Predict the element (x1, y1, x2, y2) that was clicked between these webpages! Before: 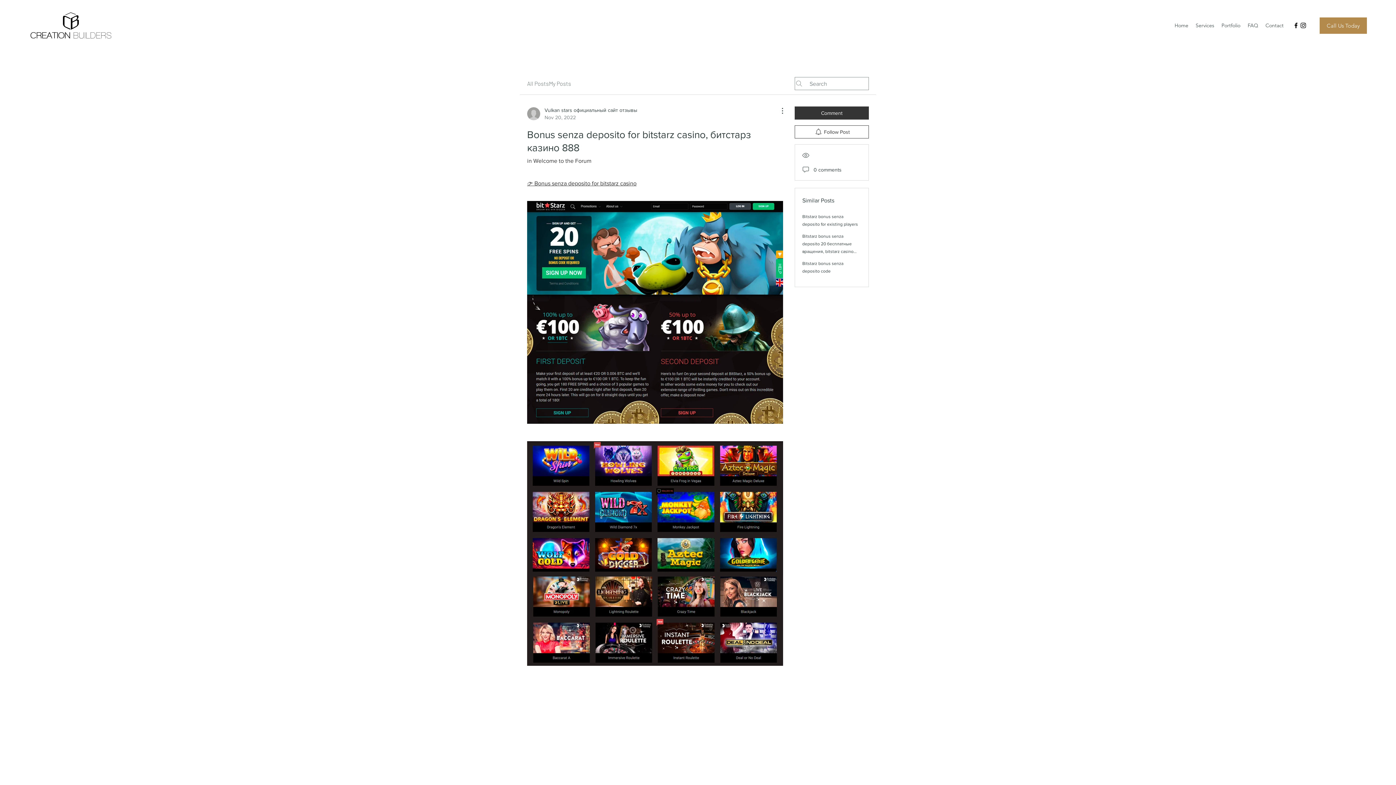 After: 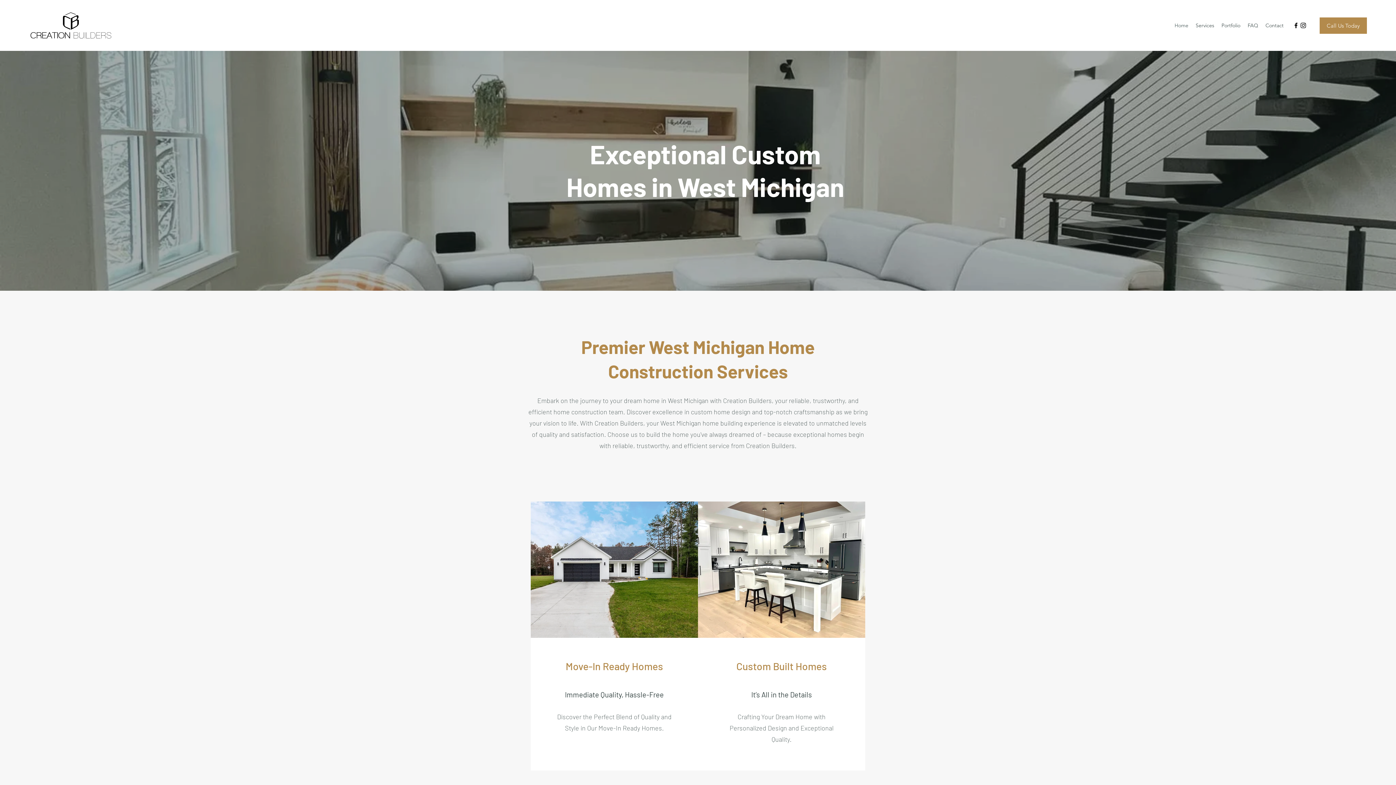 Action: bbox: (1171, 20, 1192, 30) label: Home